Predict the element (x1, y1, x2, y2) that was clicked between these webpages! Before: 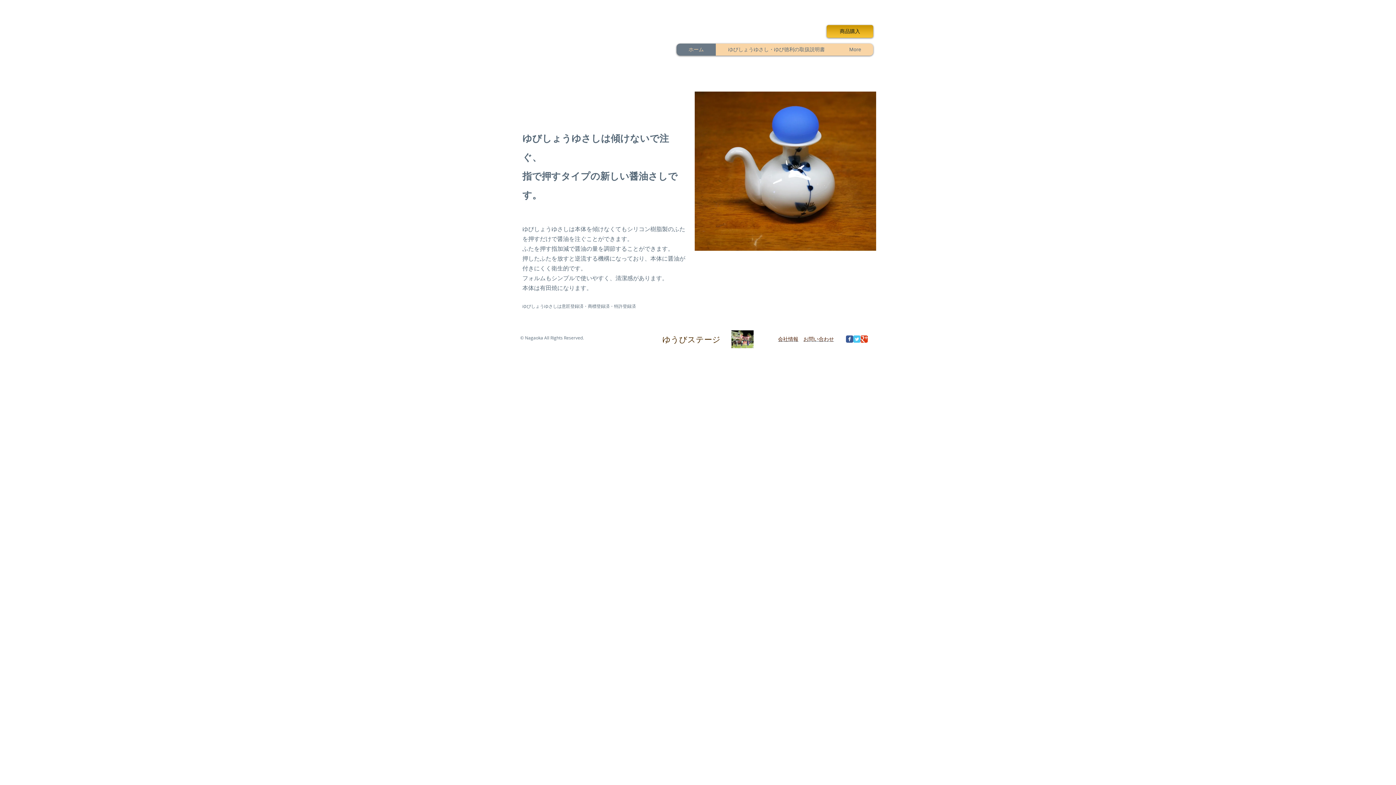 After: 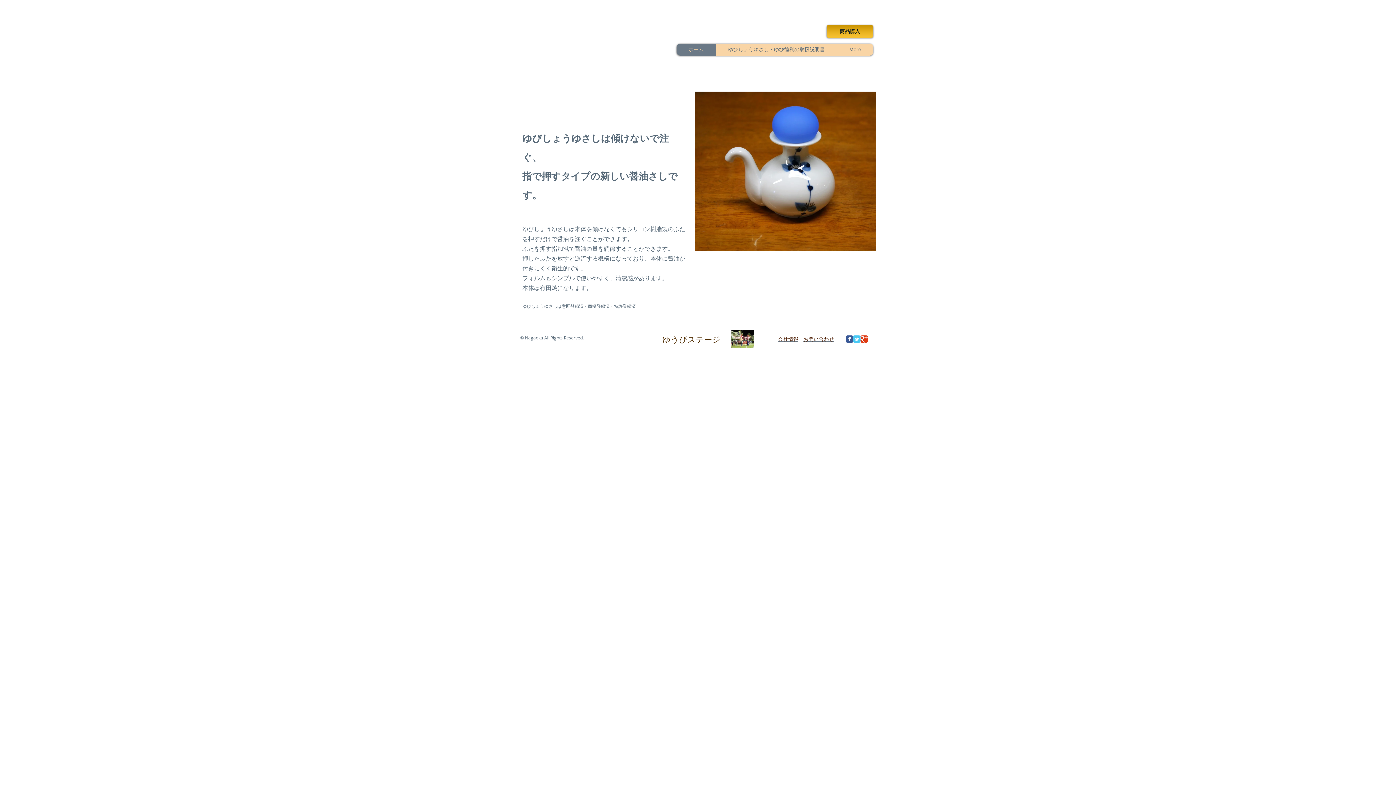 Action: bbox: (860, 335, 868, 342) label: Google+ Classic 